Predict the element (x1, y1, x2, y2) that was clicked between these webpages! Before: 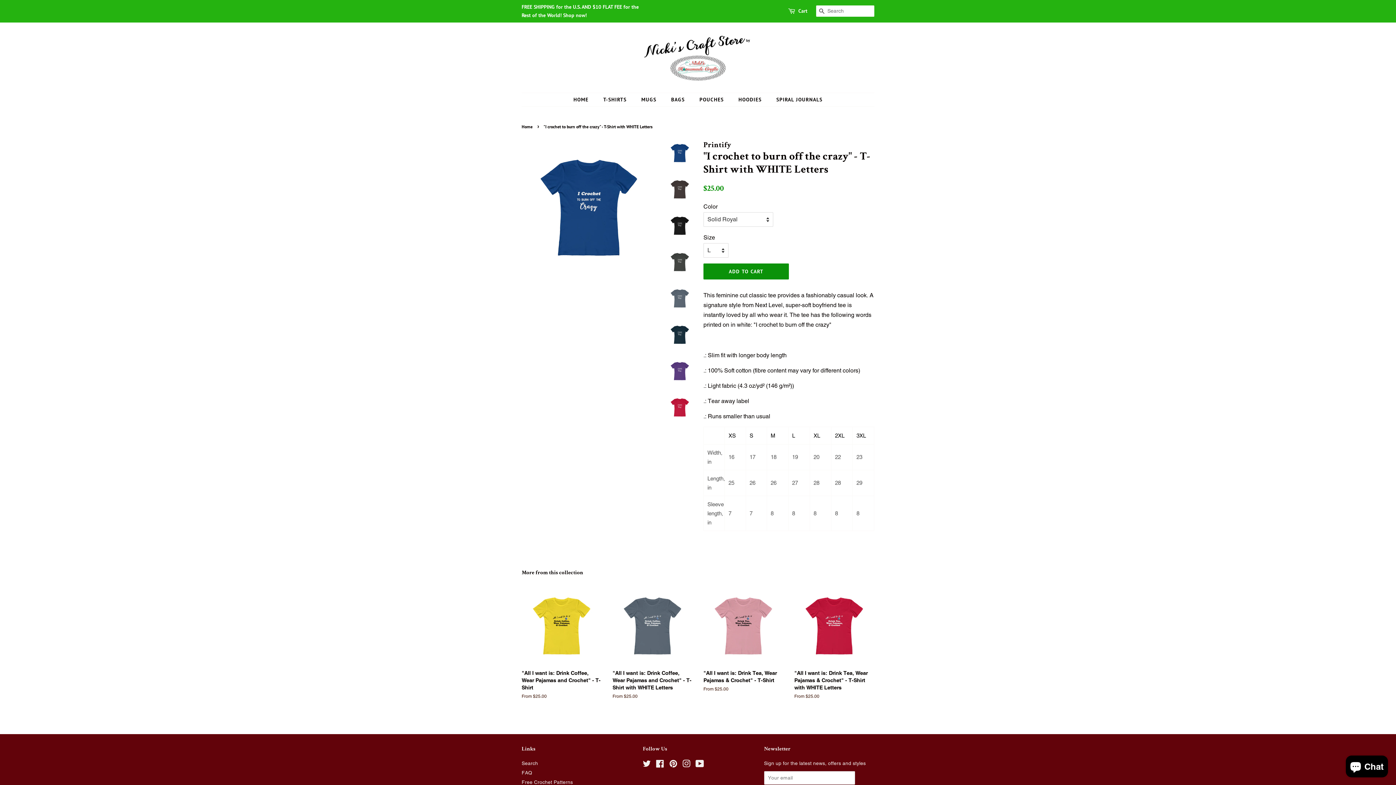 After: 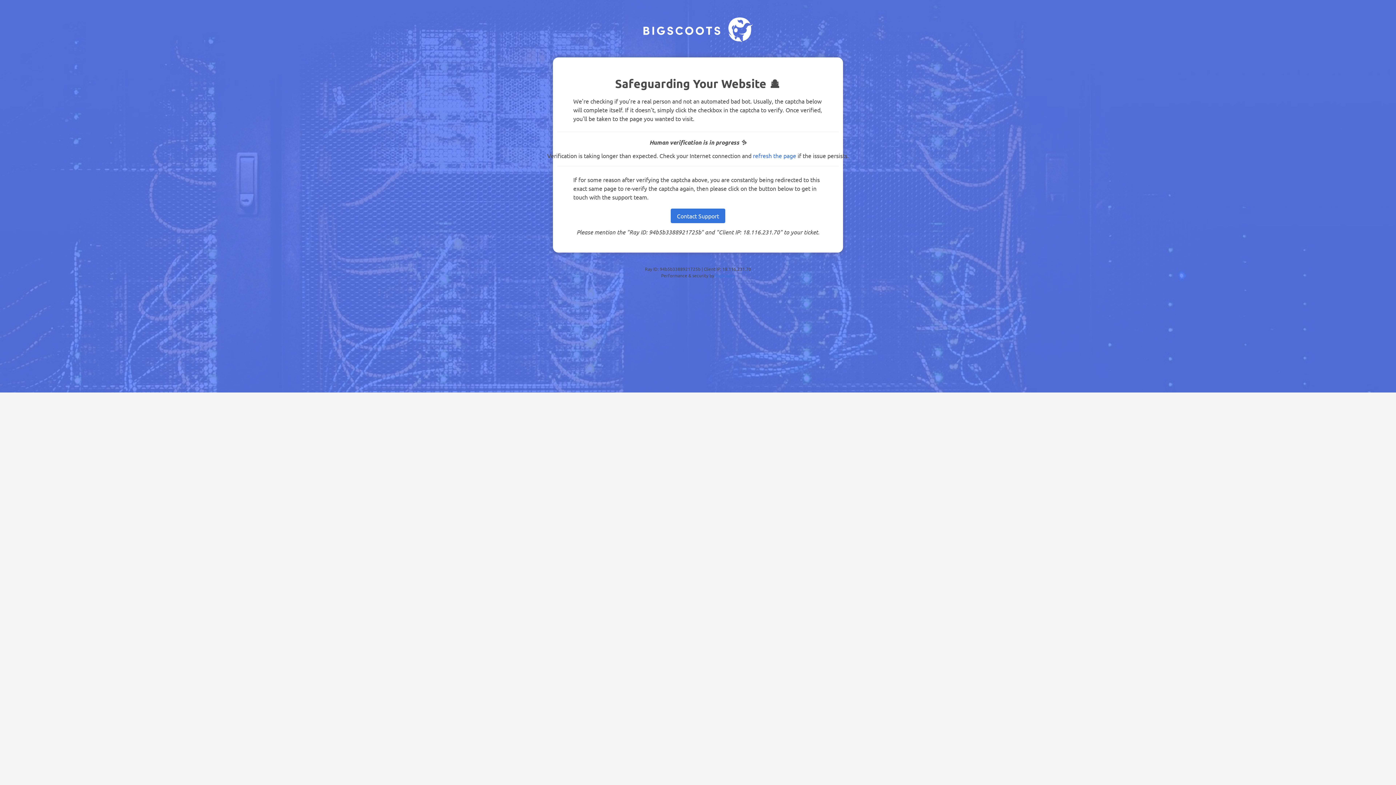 Action: label: Free Crochet Patterns bbox: (521, 779, 573, 785)